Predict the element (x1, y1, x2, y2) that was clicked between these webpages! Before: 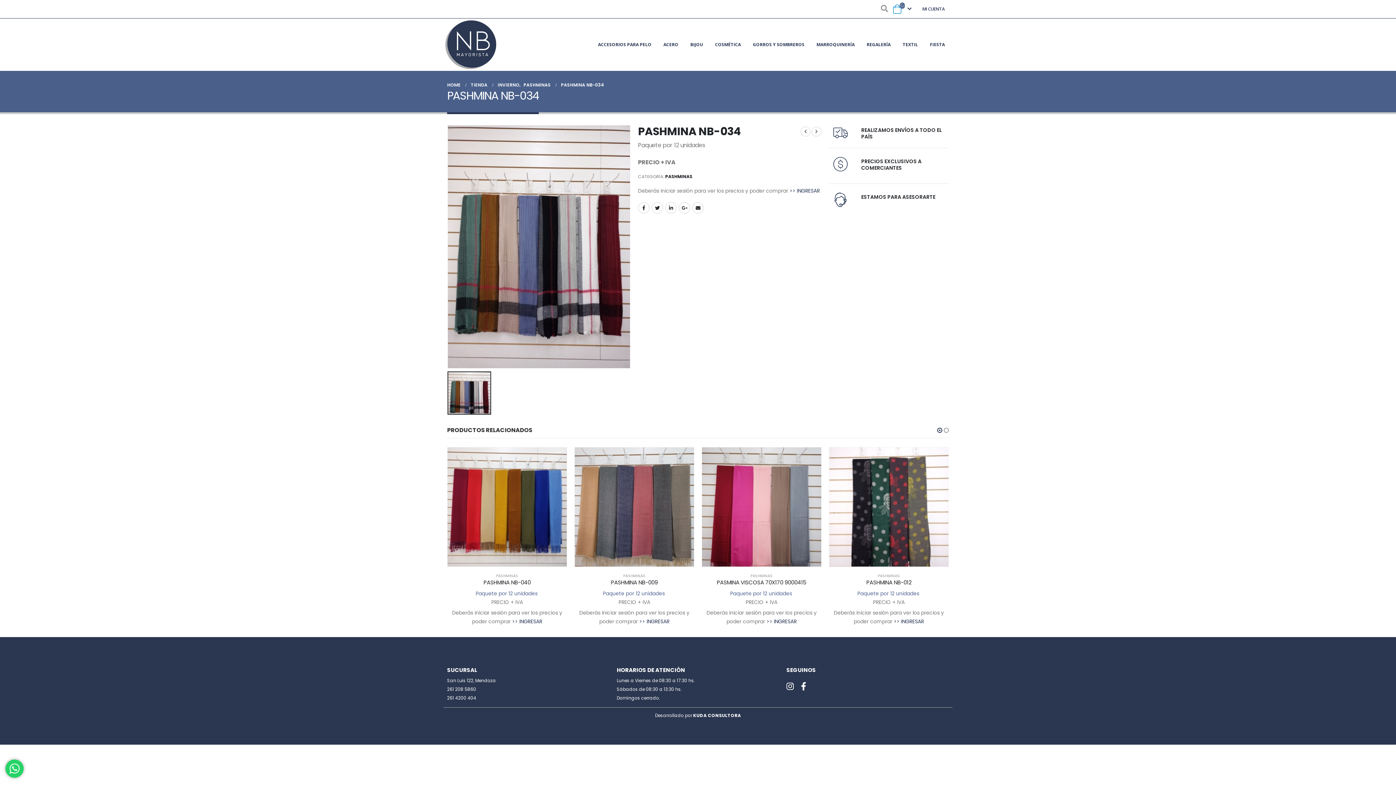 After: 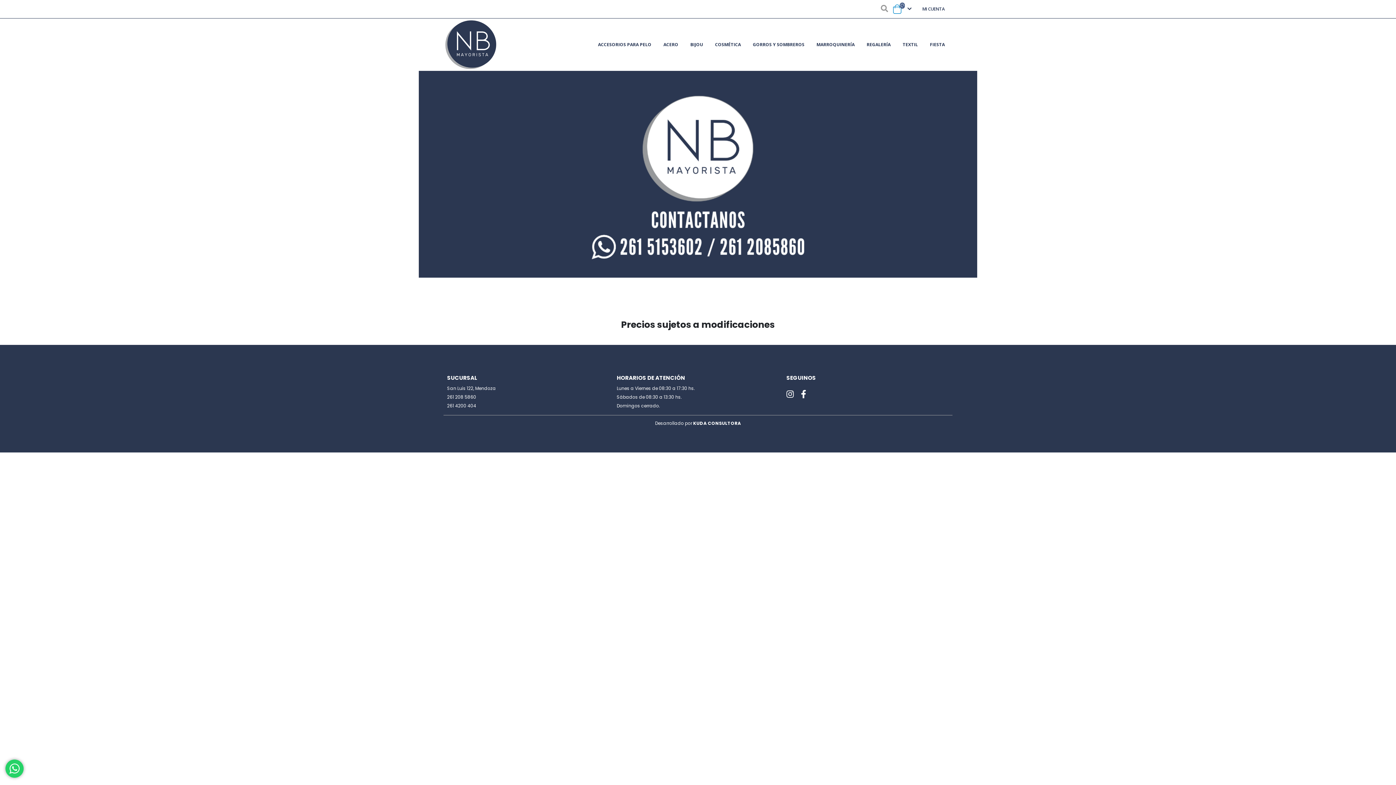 Action: bbox: (445, 20, 496, 68)